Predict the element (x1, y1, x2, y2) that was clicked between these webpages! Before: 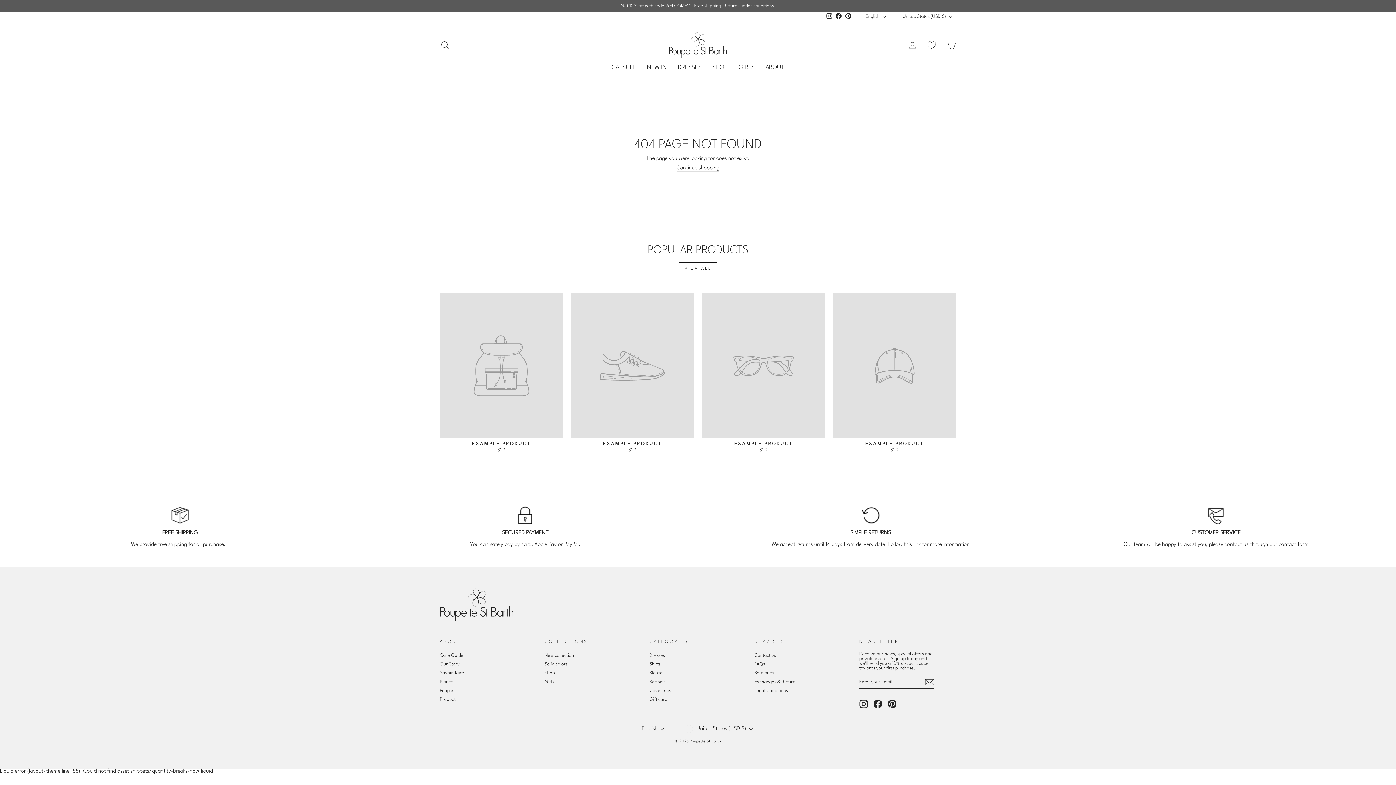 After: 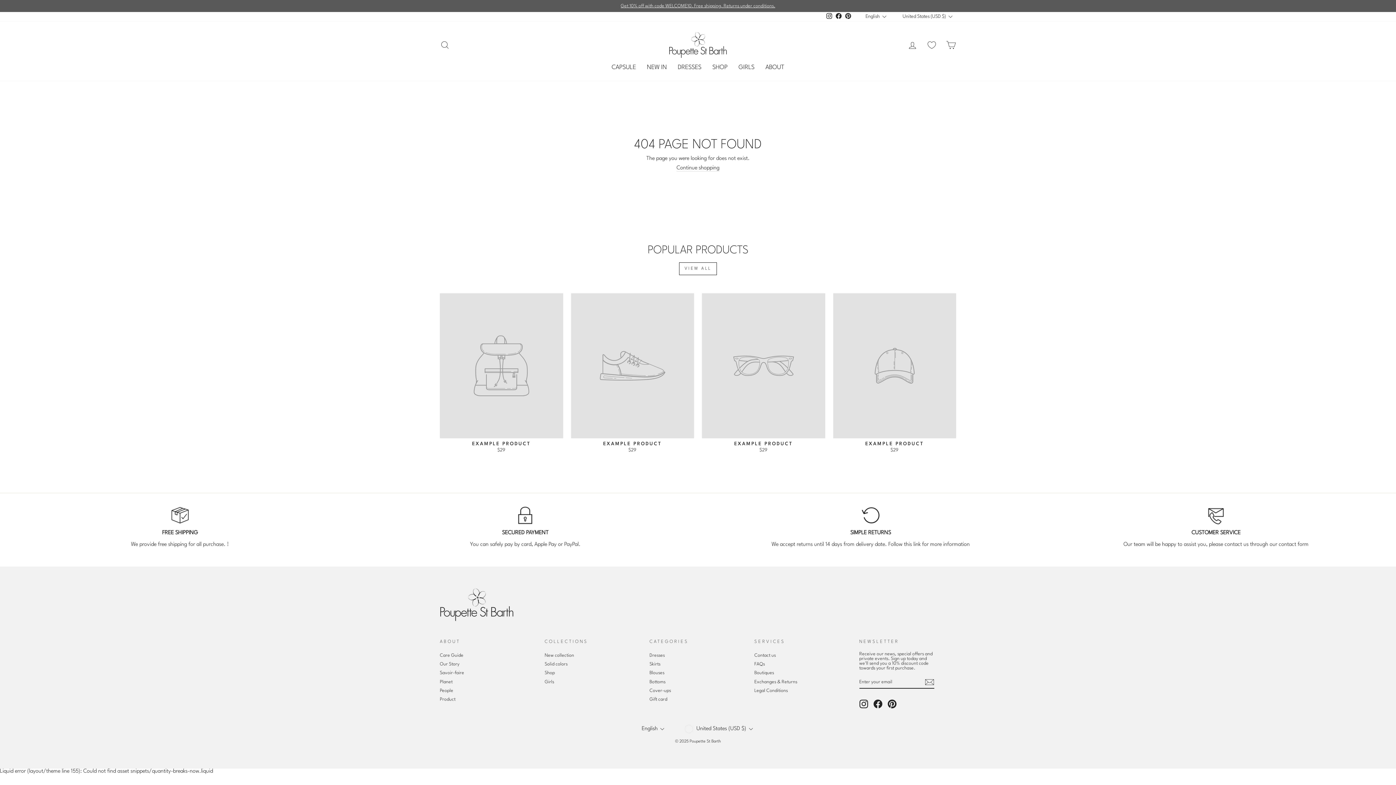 Action: label: EXAMPLE PRODUCT
$29 bbox: (702, 293, 825, 454)